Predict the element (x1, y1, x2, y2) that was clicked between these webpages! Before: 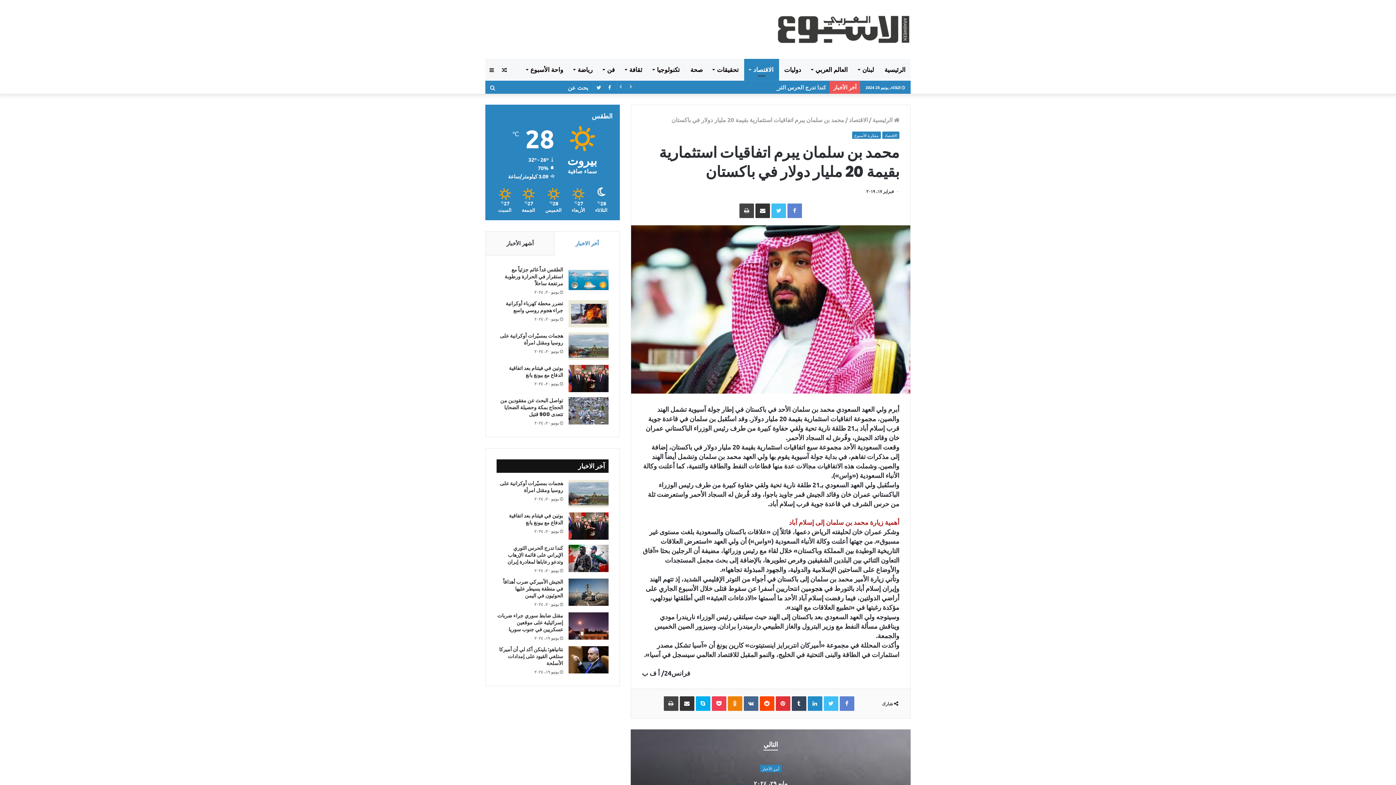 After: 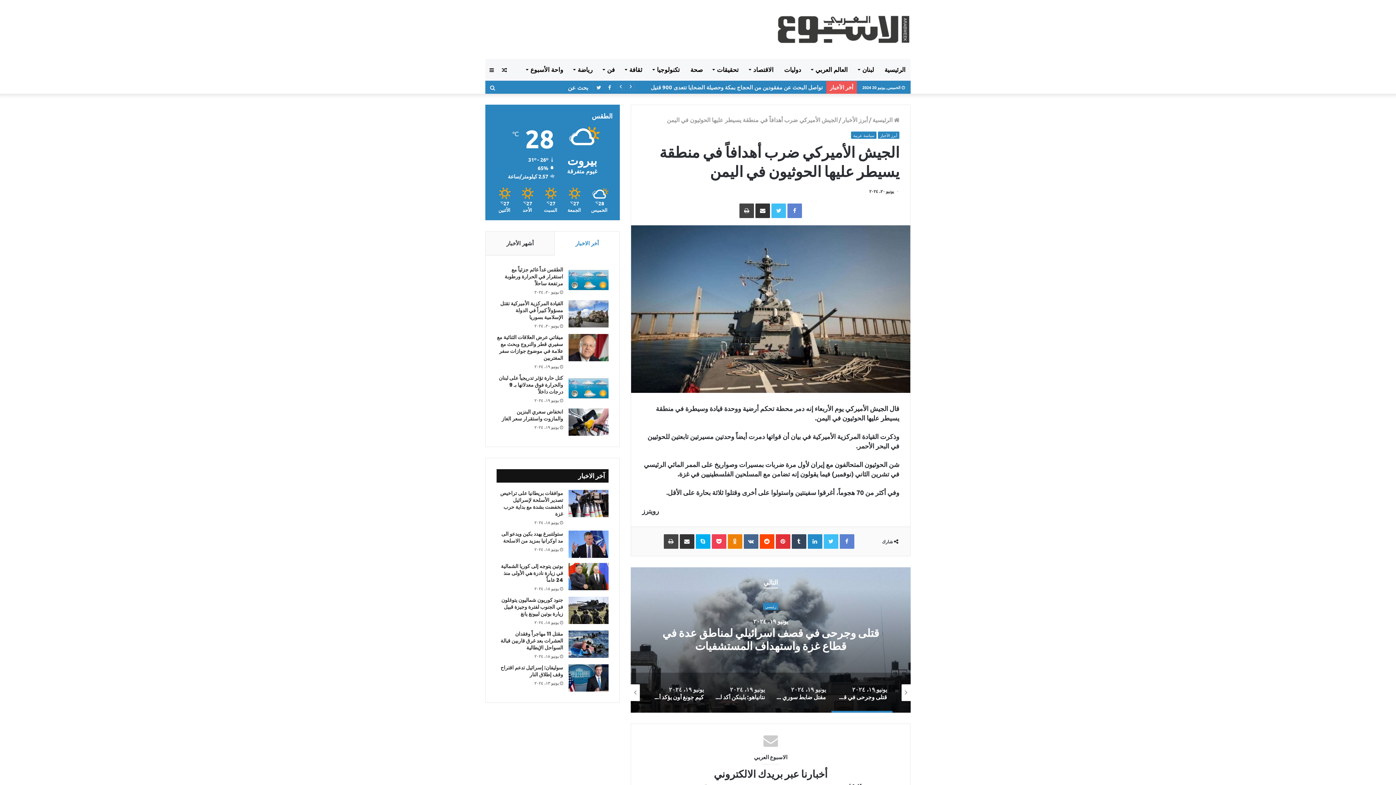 Action: label: الجيش الأميركي ضرب أهدافاً في منطقة يسيطر عليها الحوثيون في اليمن bbox: (503, 578, 563, 599)